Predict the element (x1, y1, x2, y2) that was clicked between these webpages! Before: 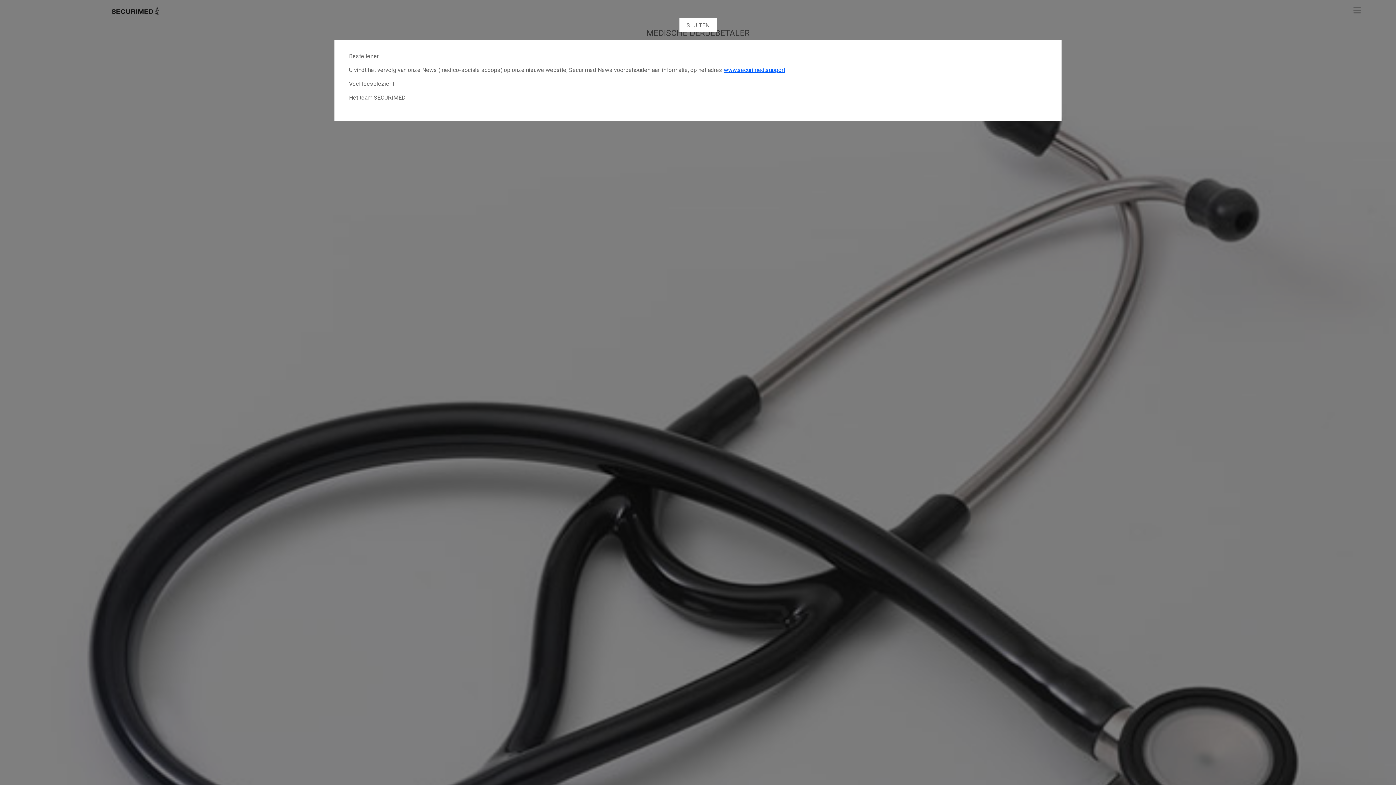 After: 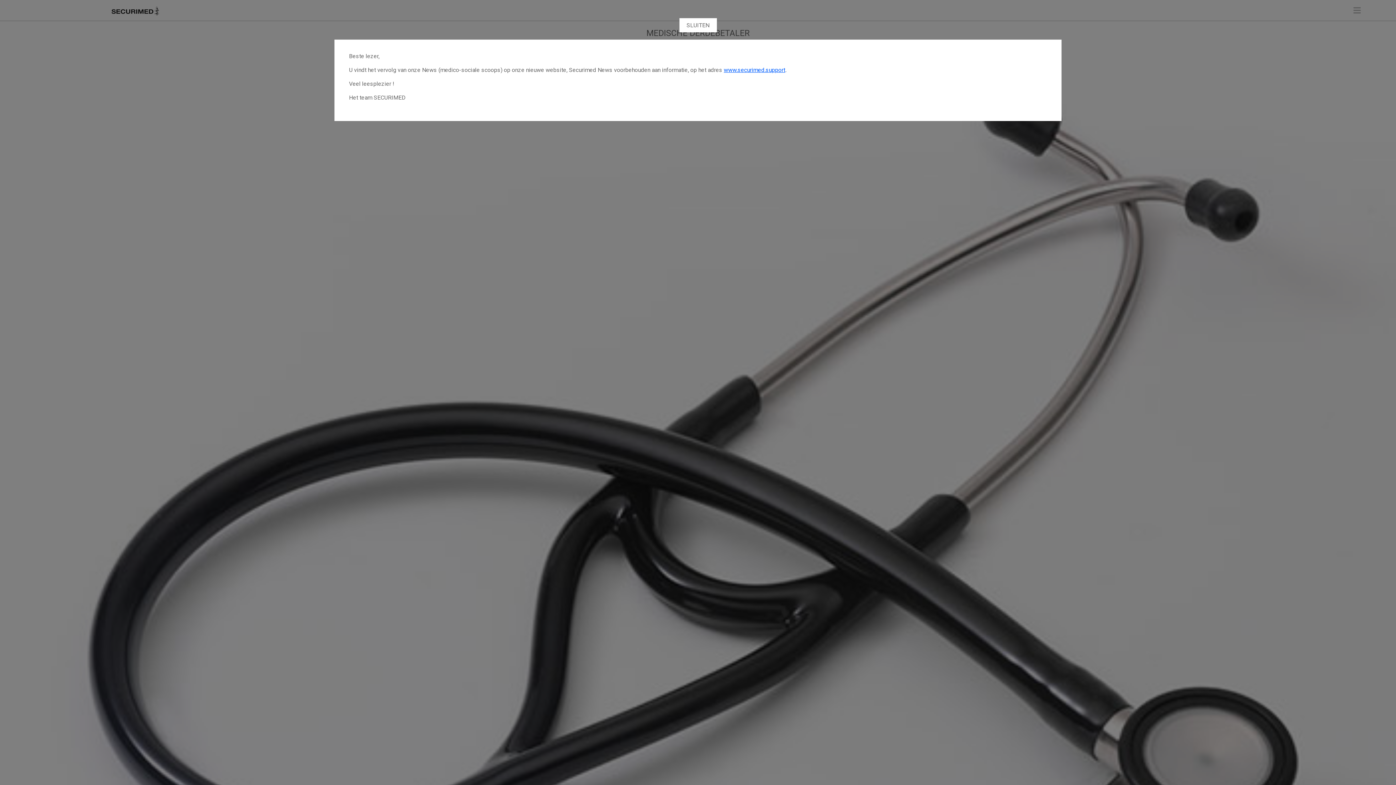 Action: bbox: (724, 66, 785, 73) label: www.securimed.support